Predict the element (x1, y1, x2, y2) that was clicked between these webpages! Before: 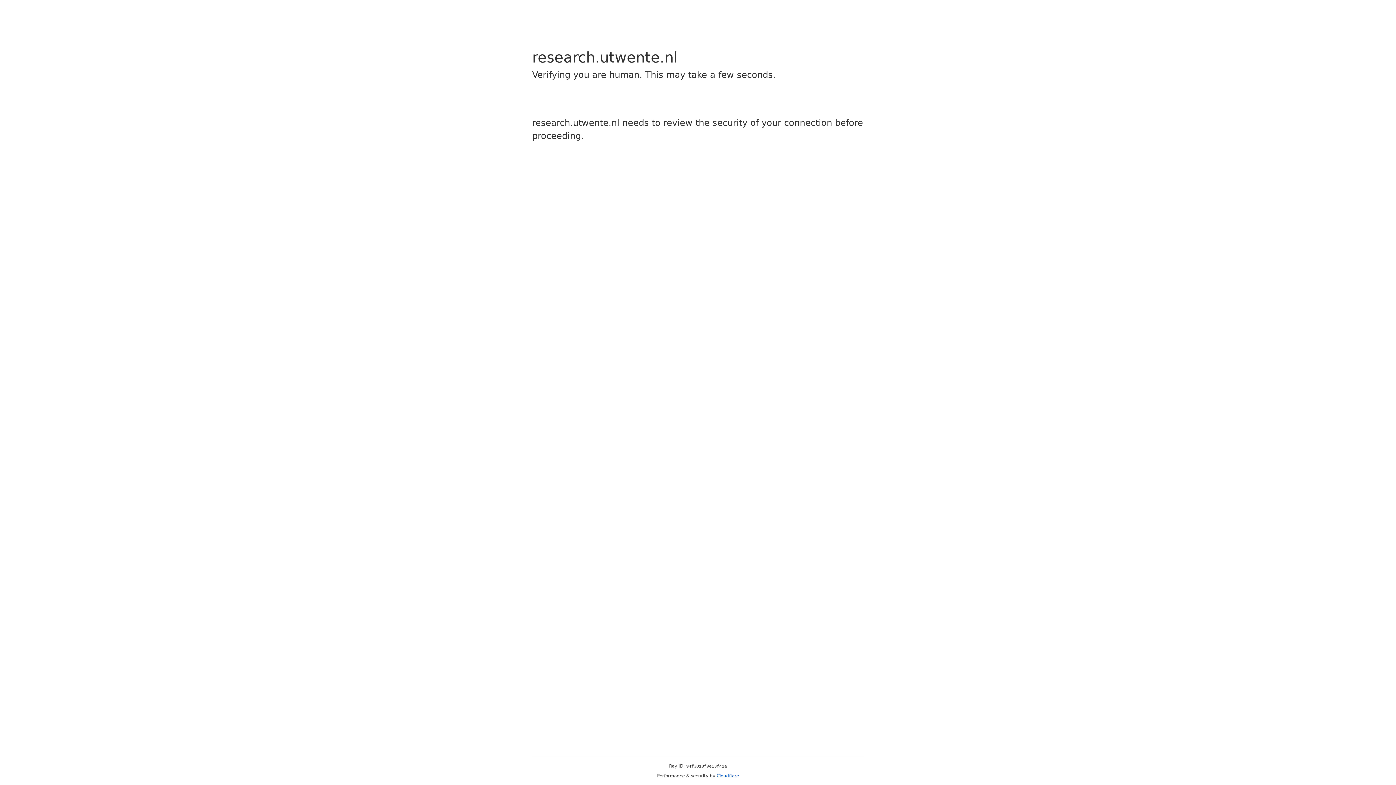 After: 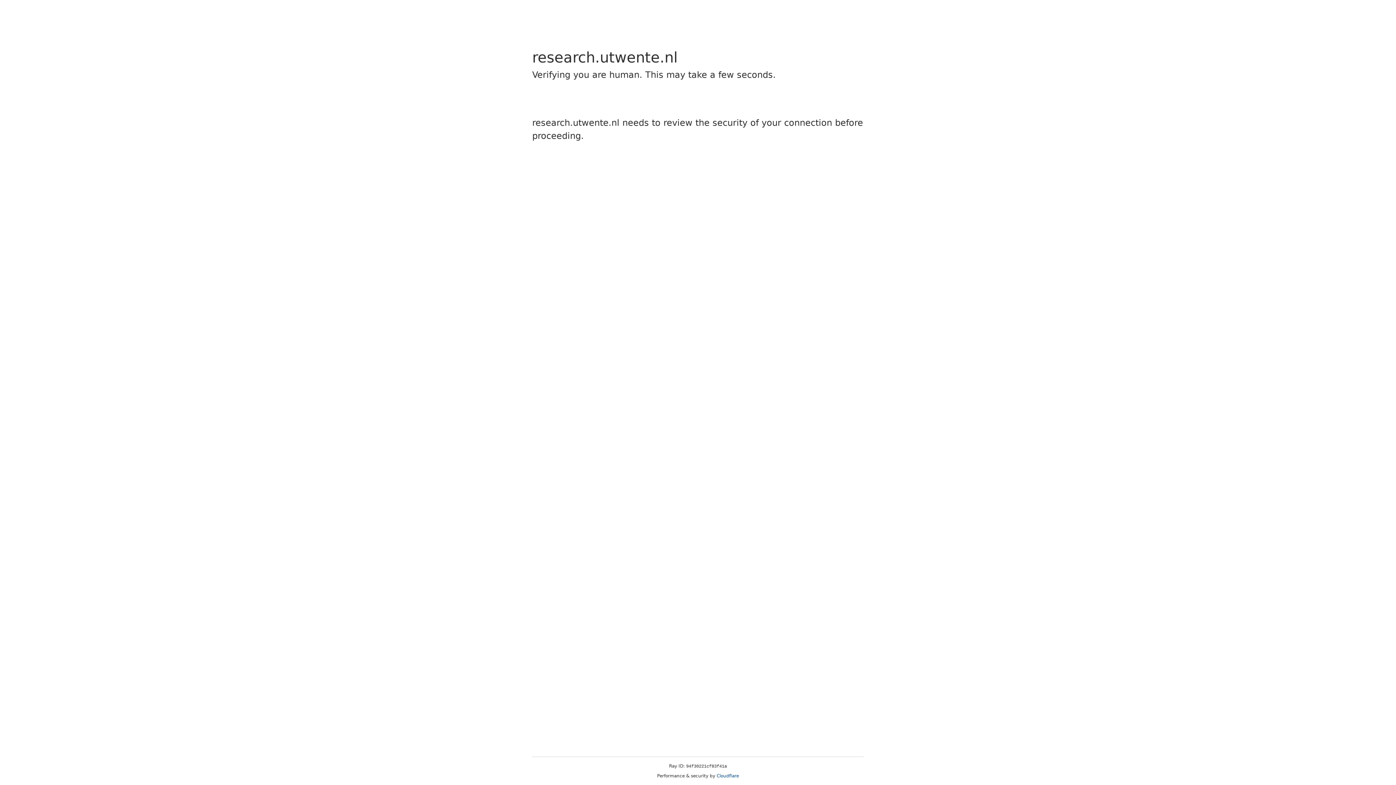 Action: label: Cloudflare bbox: (716, 773, 739, 778)